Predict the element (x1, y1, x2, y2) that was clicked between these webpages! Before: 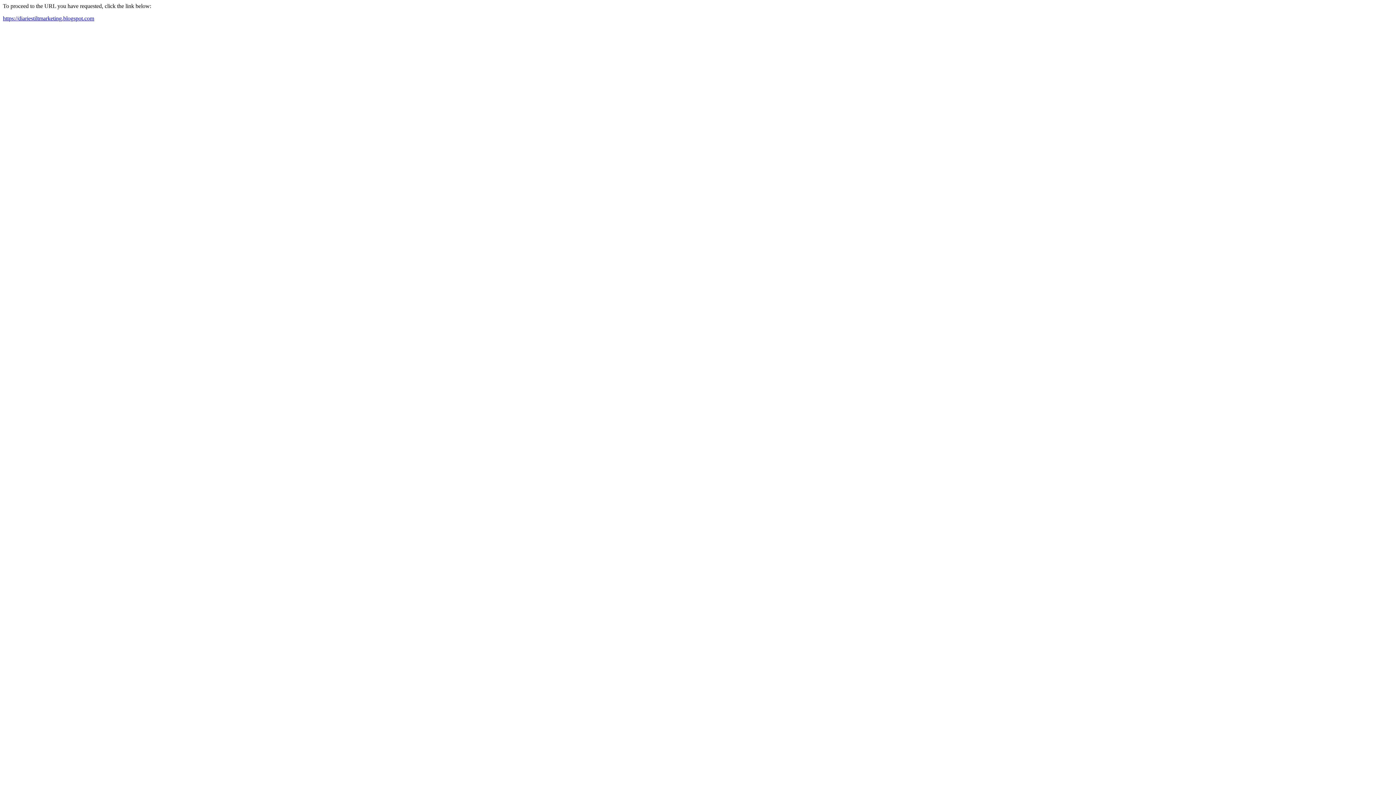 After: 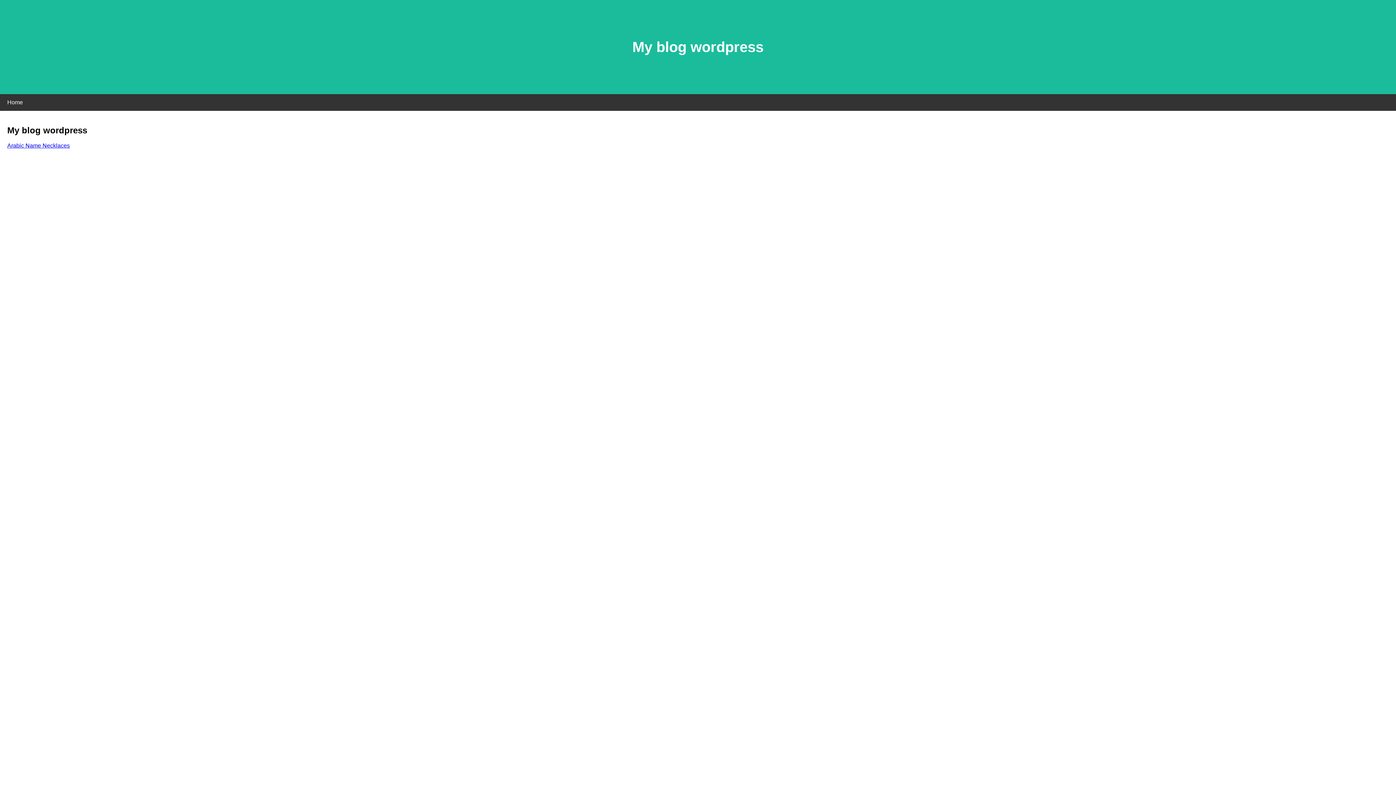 Action: label: https://diariestiltmarketing.blogspot.com bbox: (2, 15, 94, 21)